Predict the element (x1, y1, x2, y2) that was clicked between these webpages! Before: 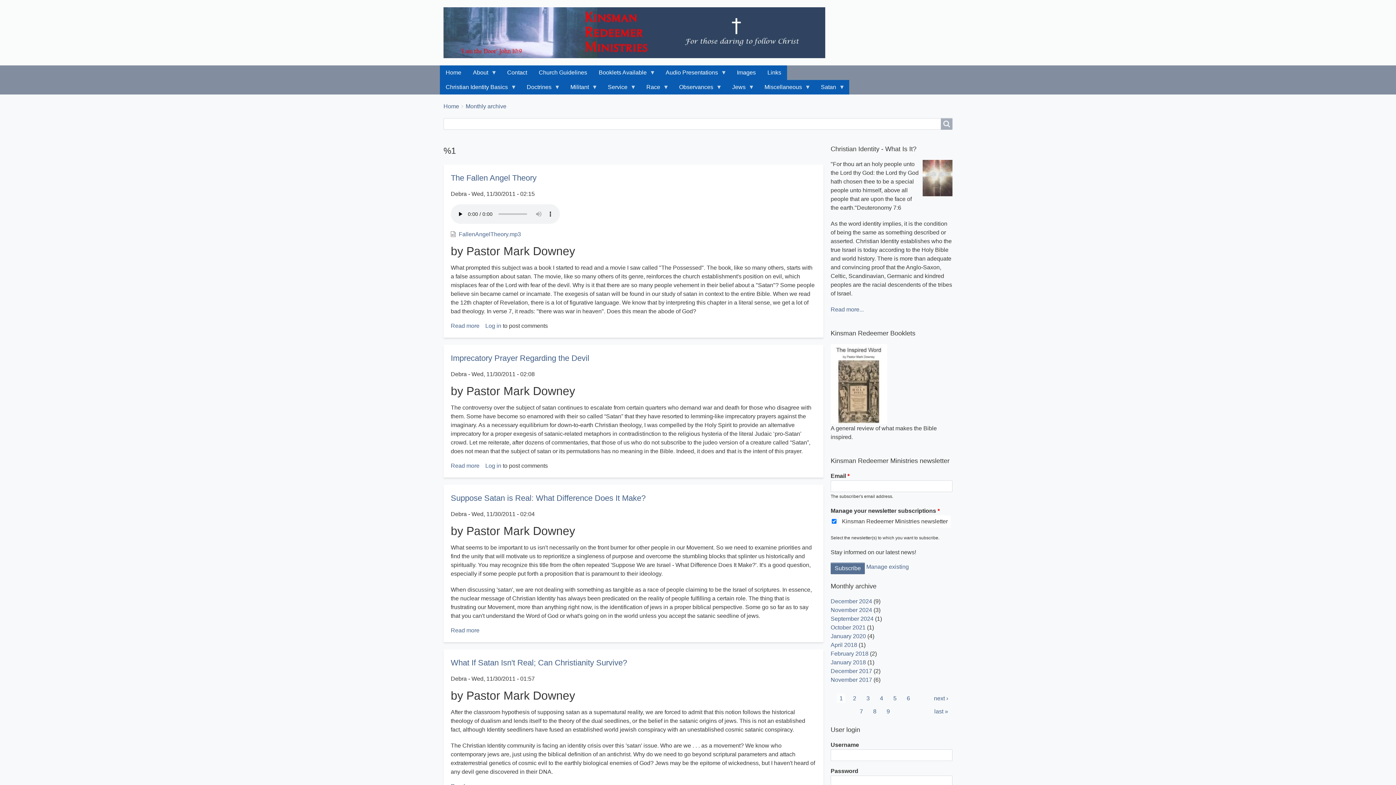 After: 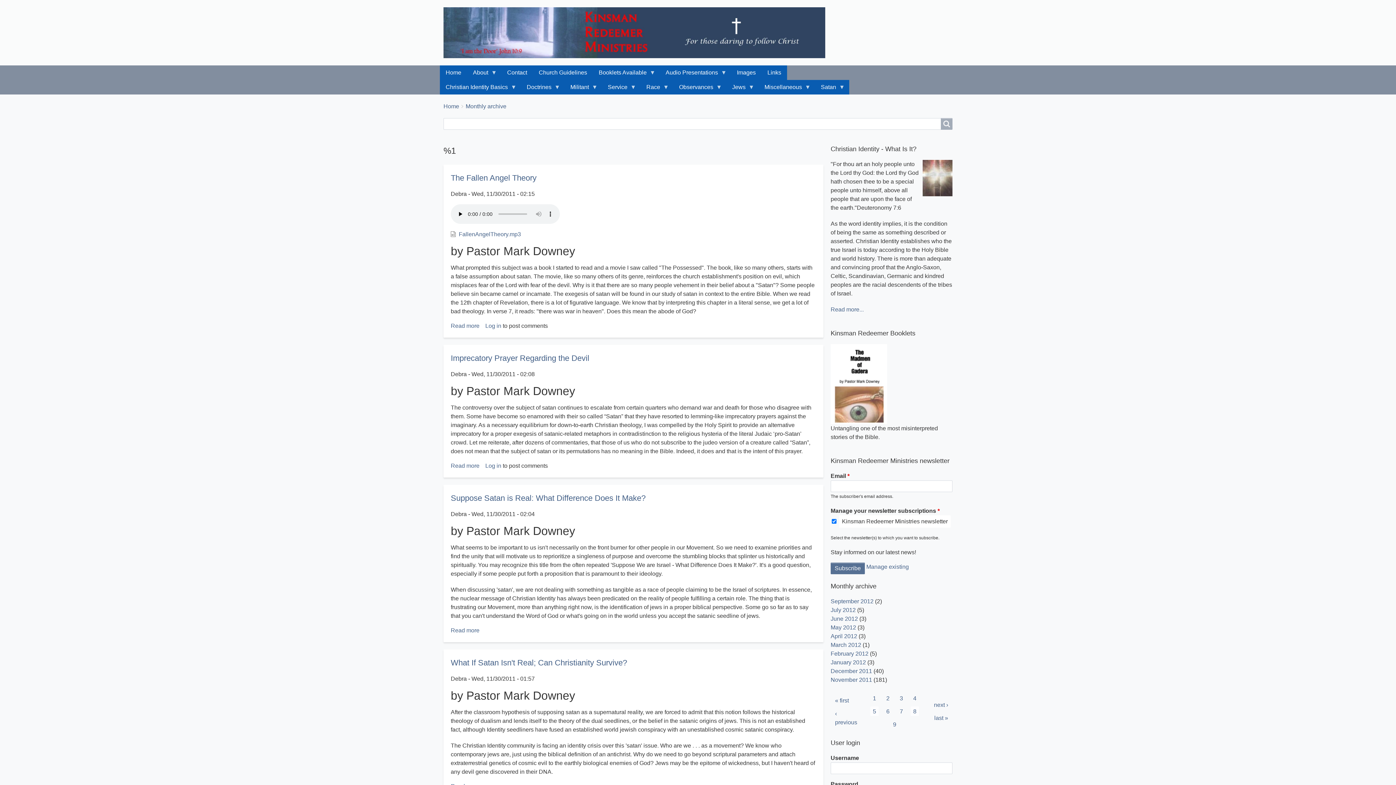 Action: label: Page
8 bbox: (870, 699, 879, 709)